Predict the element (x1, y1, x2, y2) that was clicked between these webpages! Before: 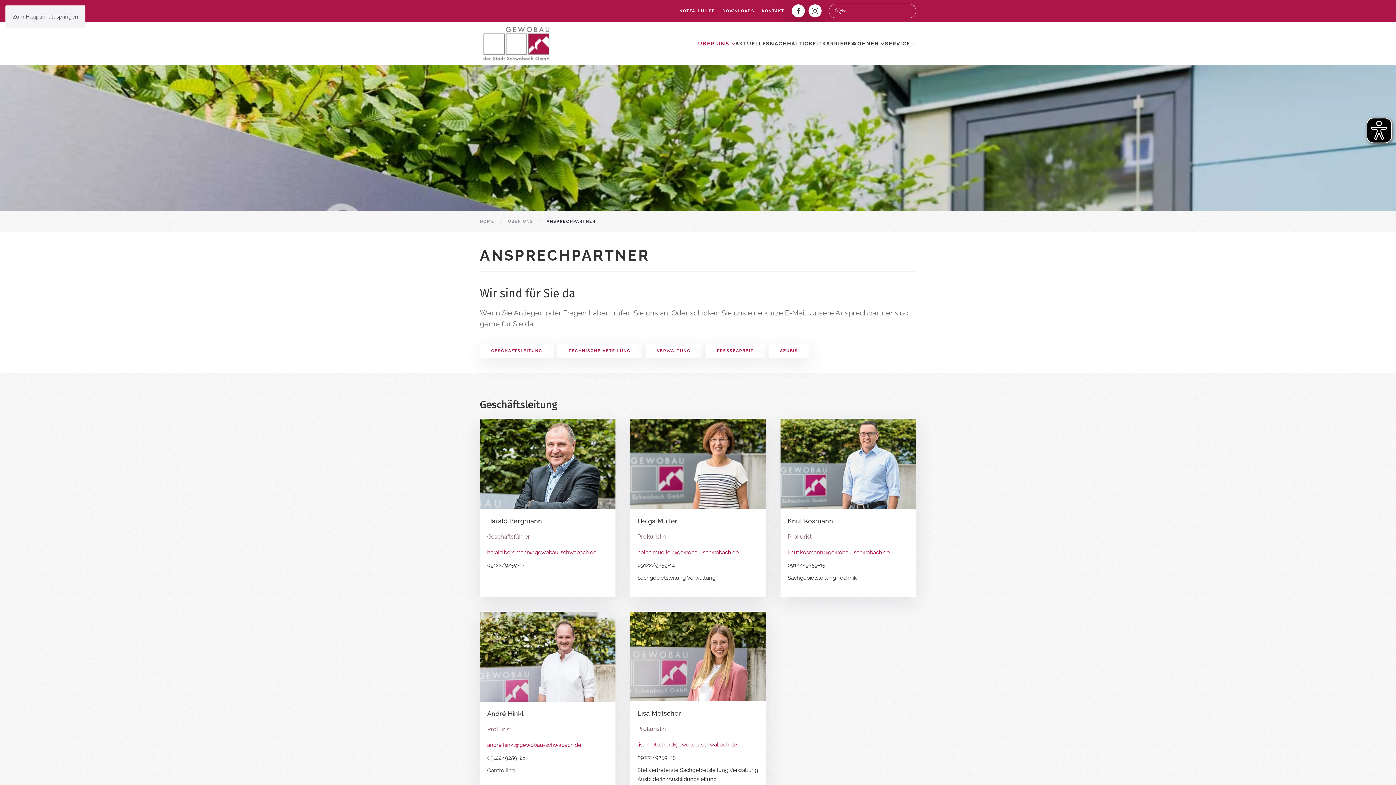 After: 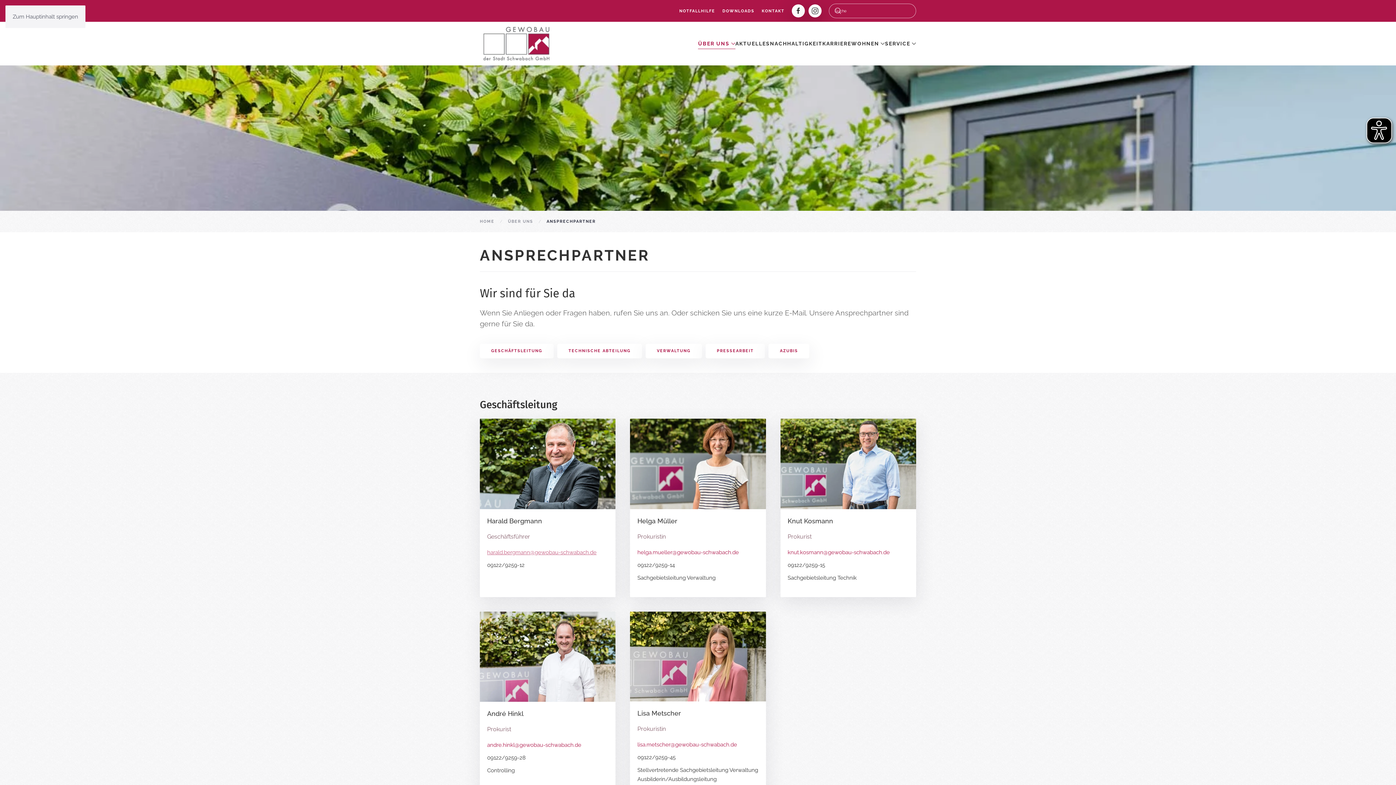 Action: bbox: (487, 549, 596, 556) label: harald.bergmann@gewobau-schwabach.de